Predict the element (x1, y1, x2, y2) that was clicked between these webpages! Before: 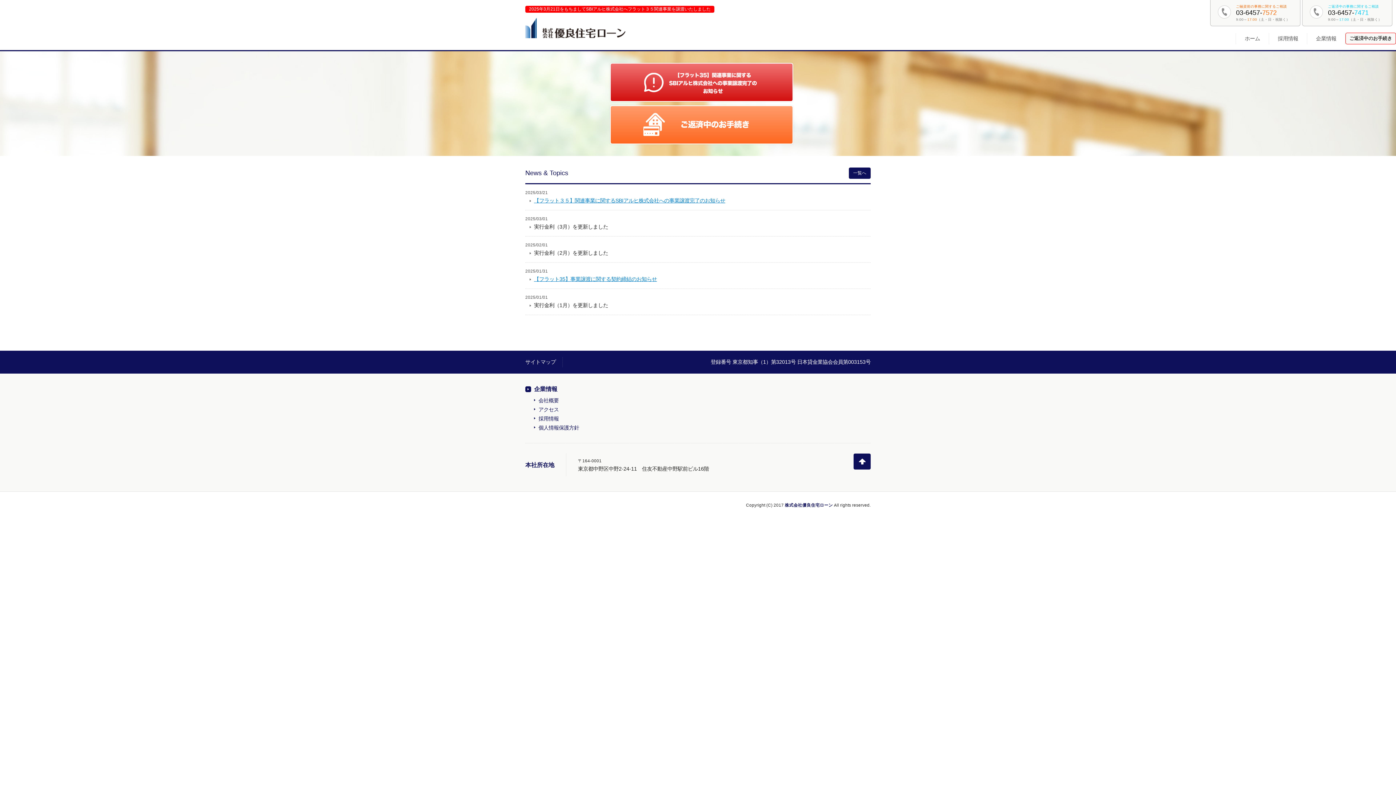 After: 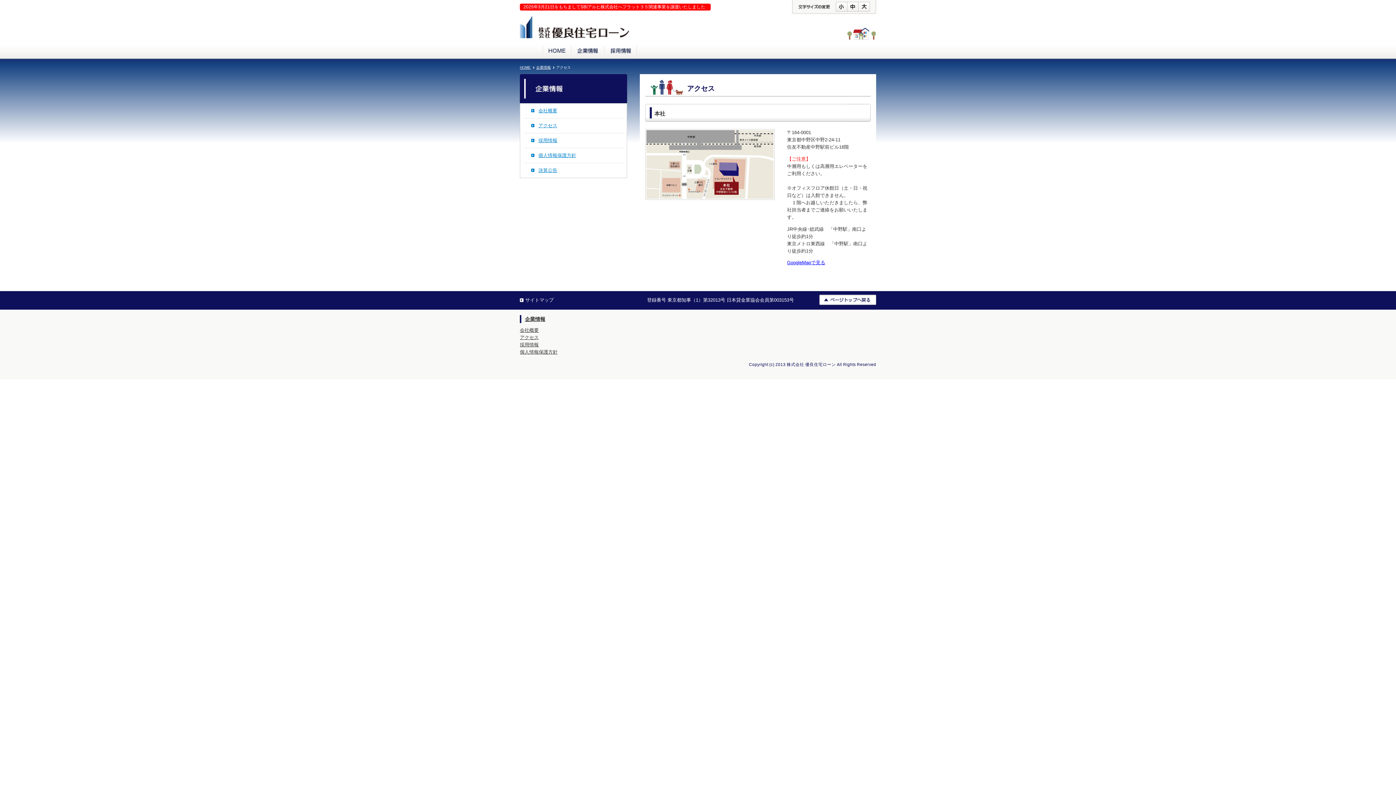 Action: bbox: (538, 406, 558, 412) label: アクセス